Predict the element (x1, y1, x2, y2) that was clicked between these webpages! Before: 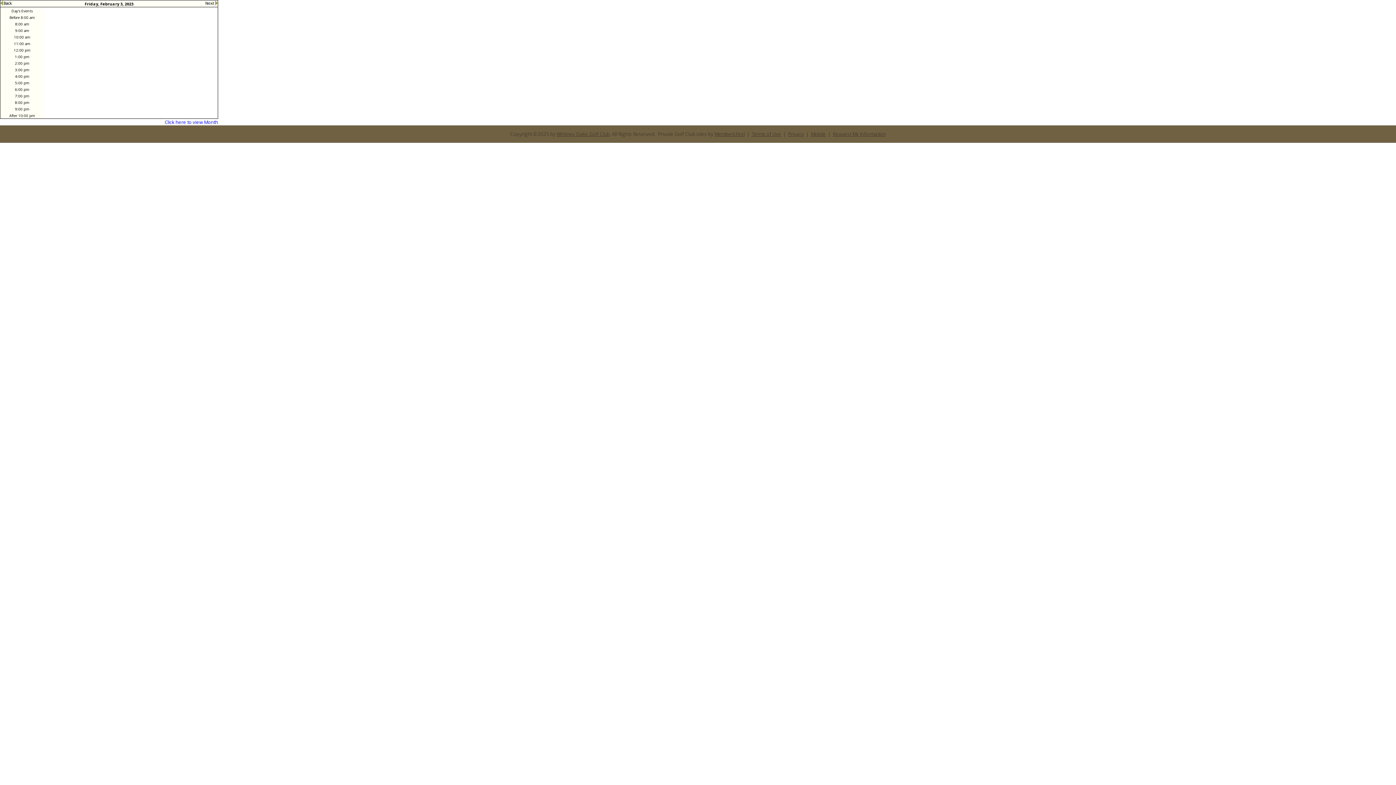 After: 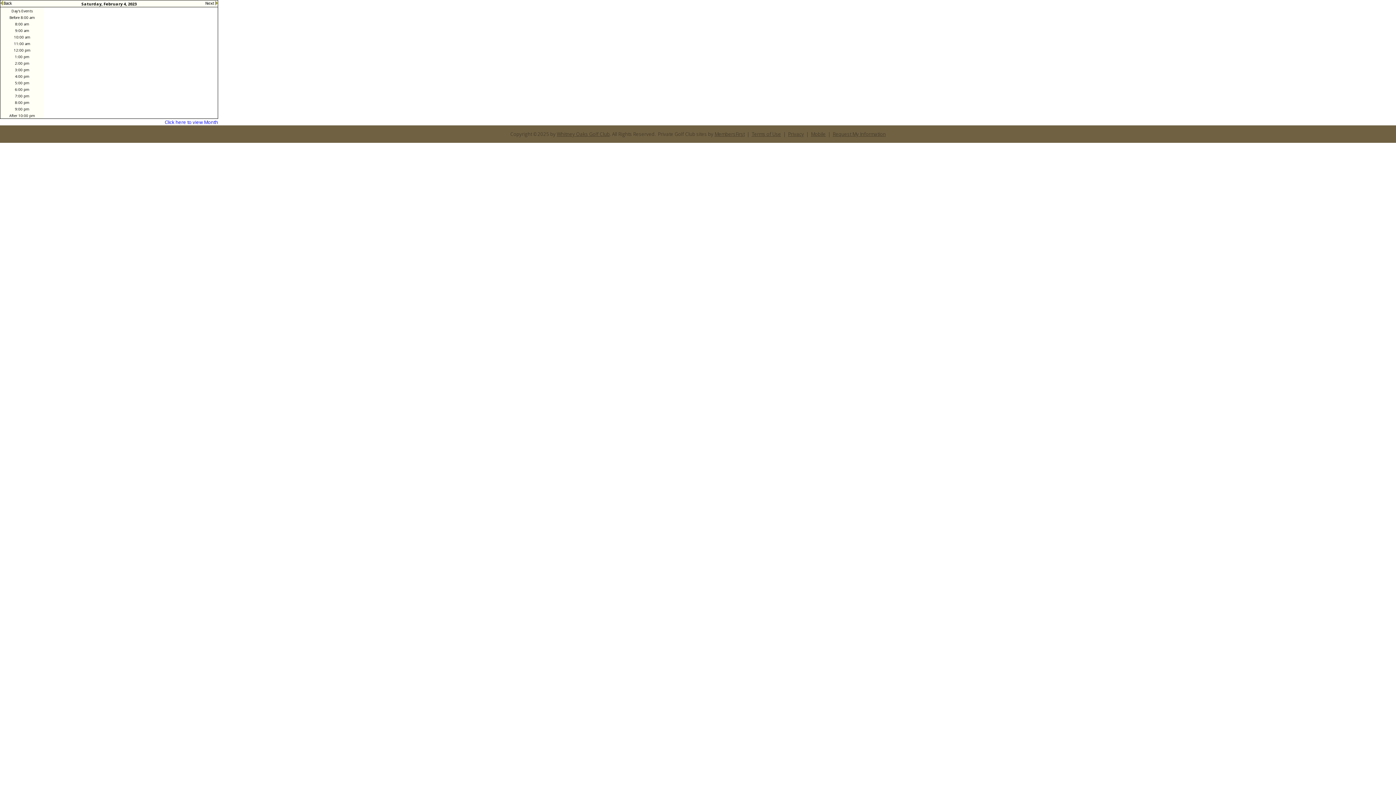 Action: bbox: (190, 0, 217, 6)